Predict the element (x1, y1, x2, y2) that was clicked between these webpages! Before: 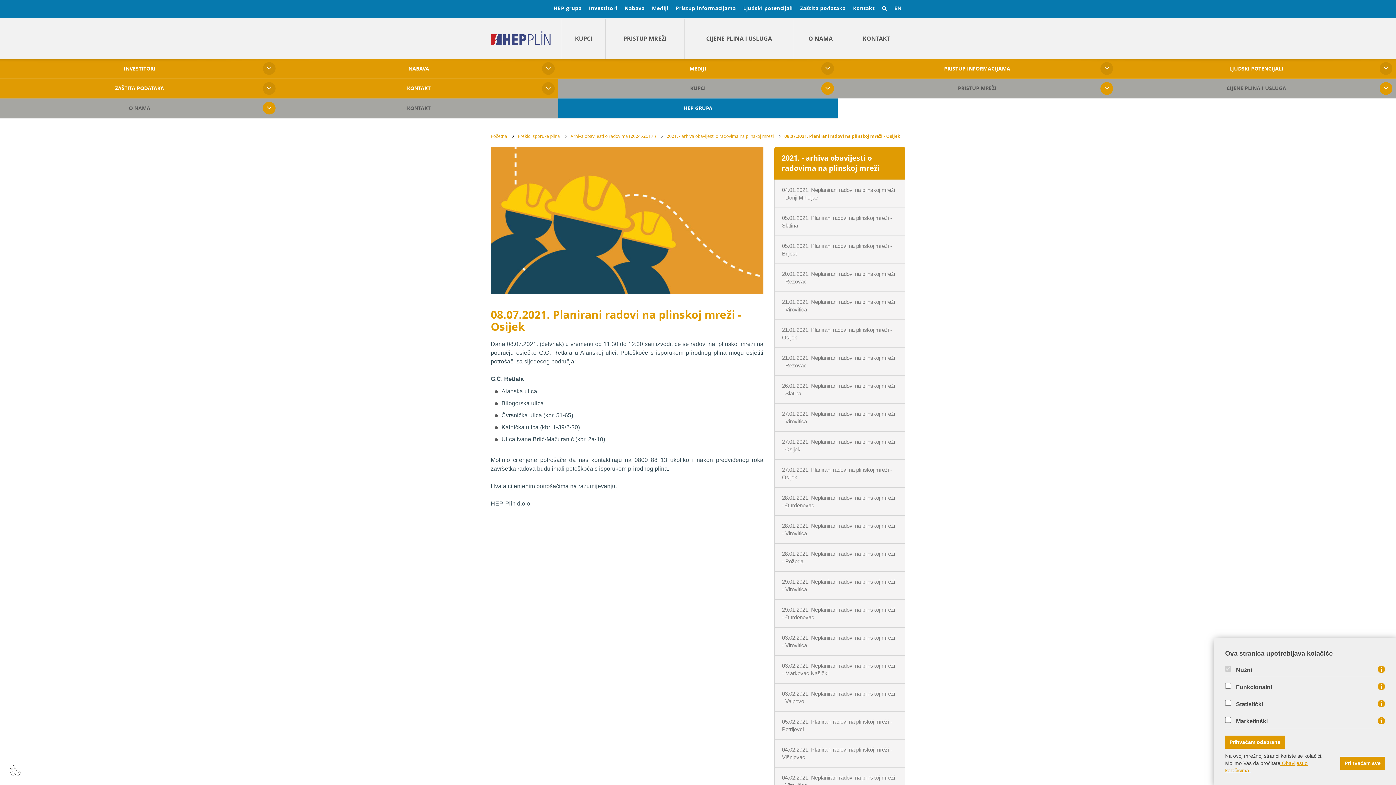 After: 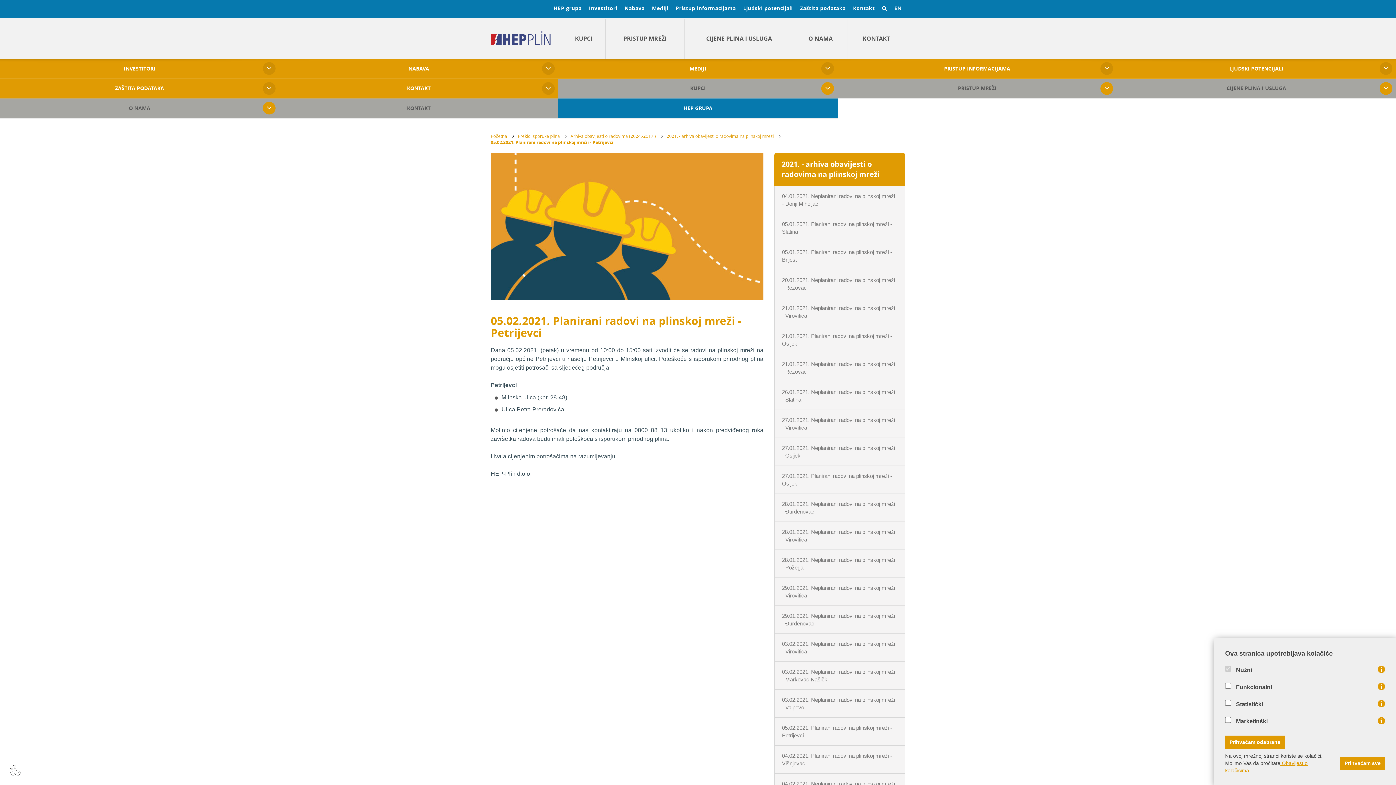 Action: bbox: (774, 711, 905, 739) label: 05.02.2021. Planirani radovi na plinskoj mreži - Petrijevci